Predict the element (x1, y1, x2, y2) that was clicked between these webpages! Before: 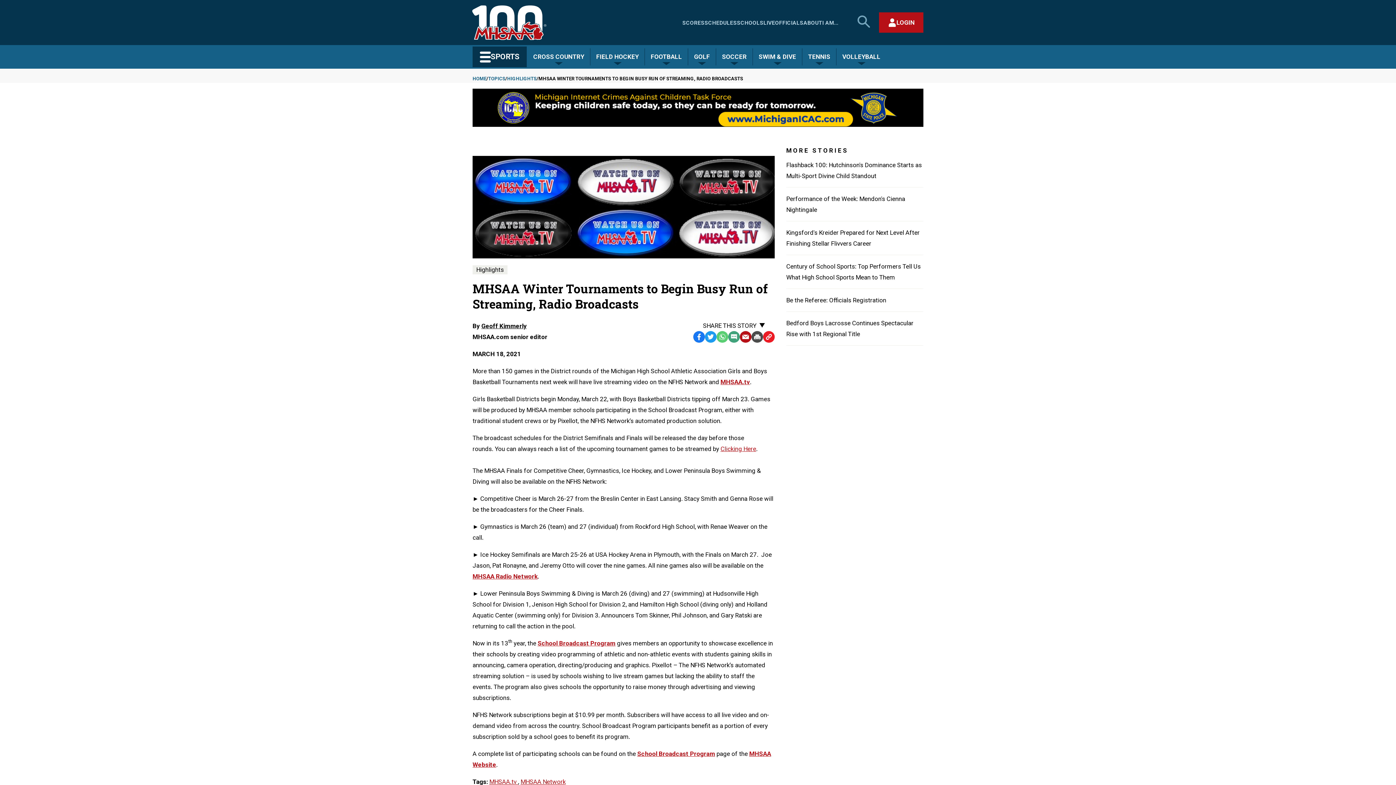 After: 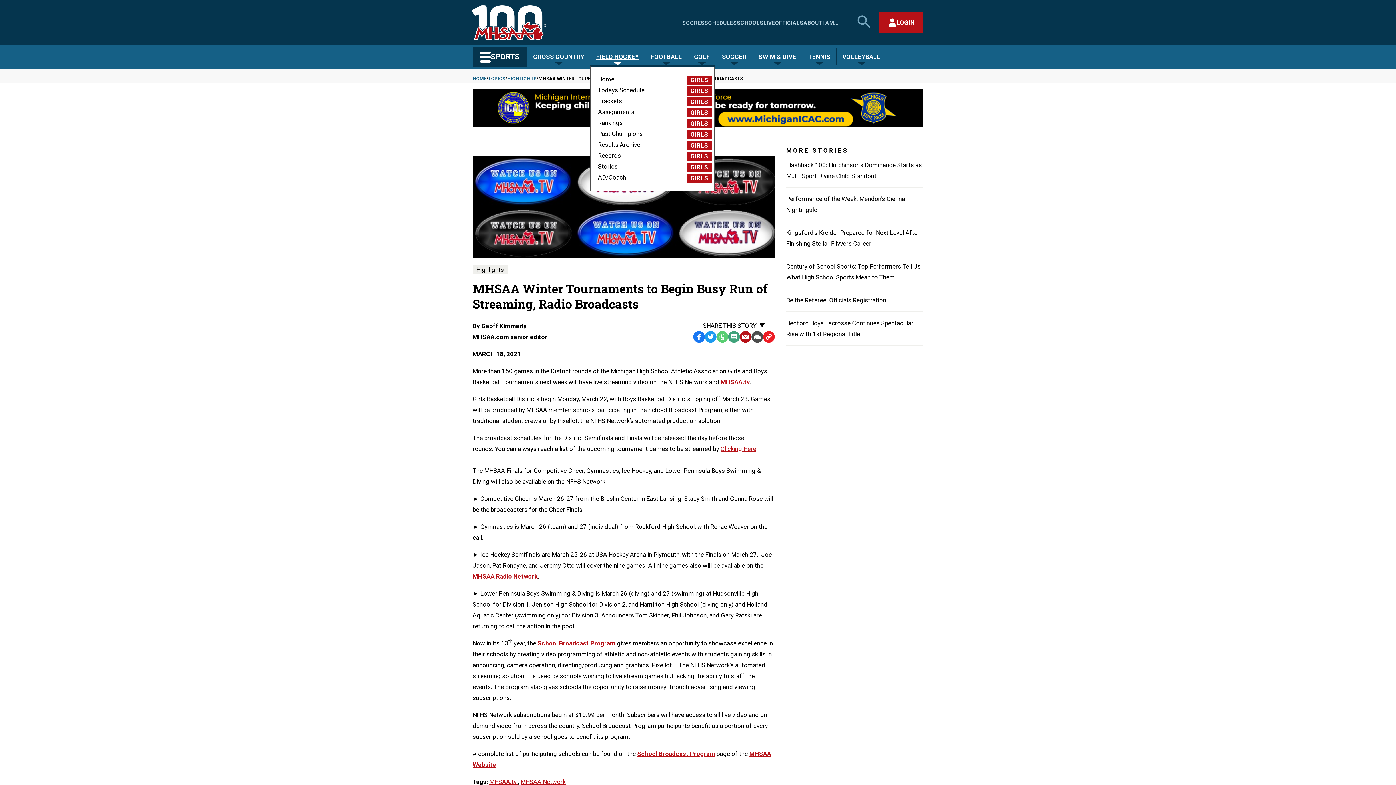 Action: bbox: (590, 48, 644, 65) label: FIELD HOCKEY